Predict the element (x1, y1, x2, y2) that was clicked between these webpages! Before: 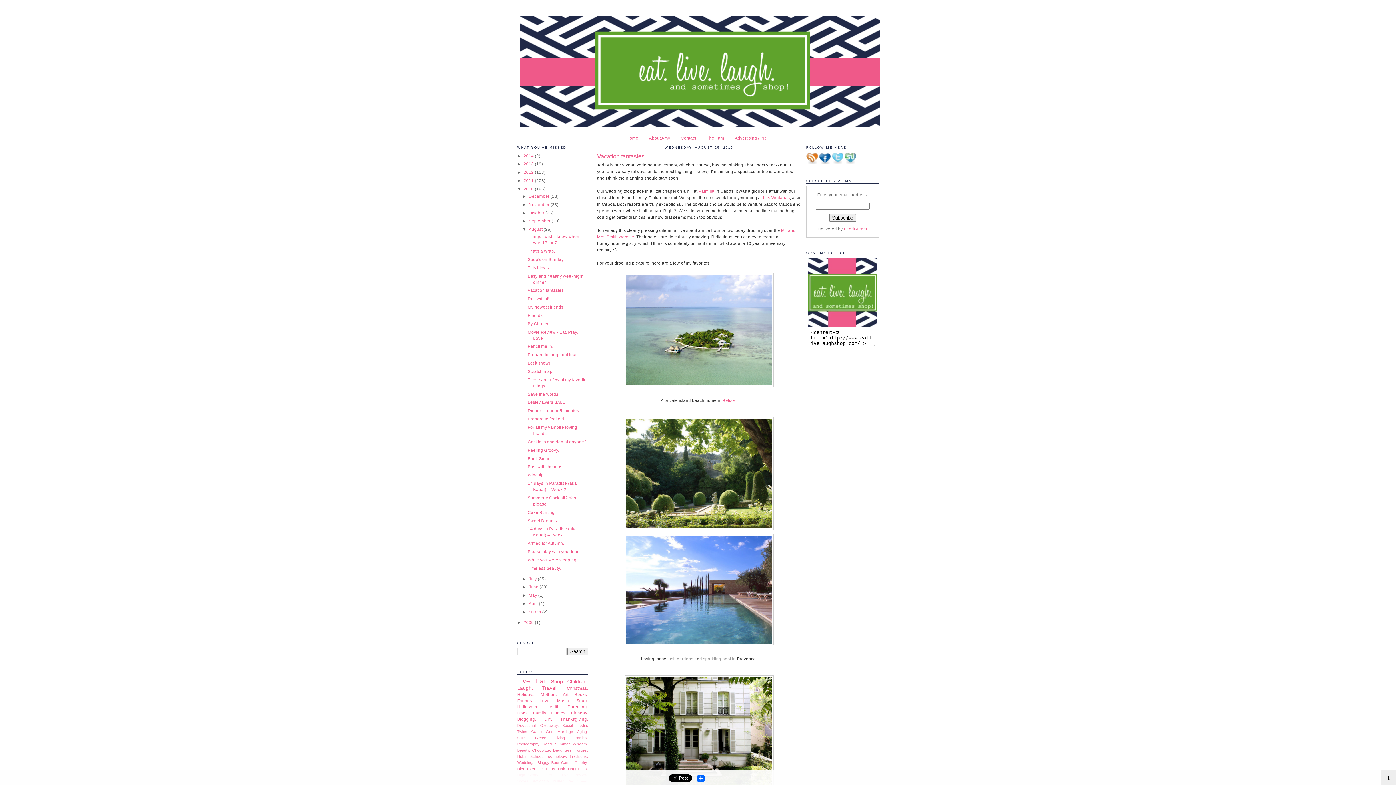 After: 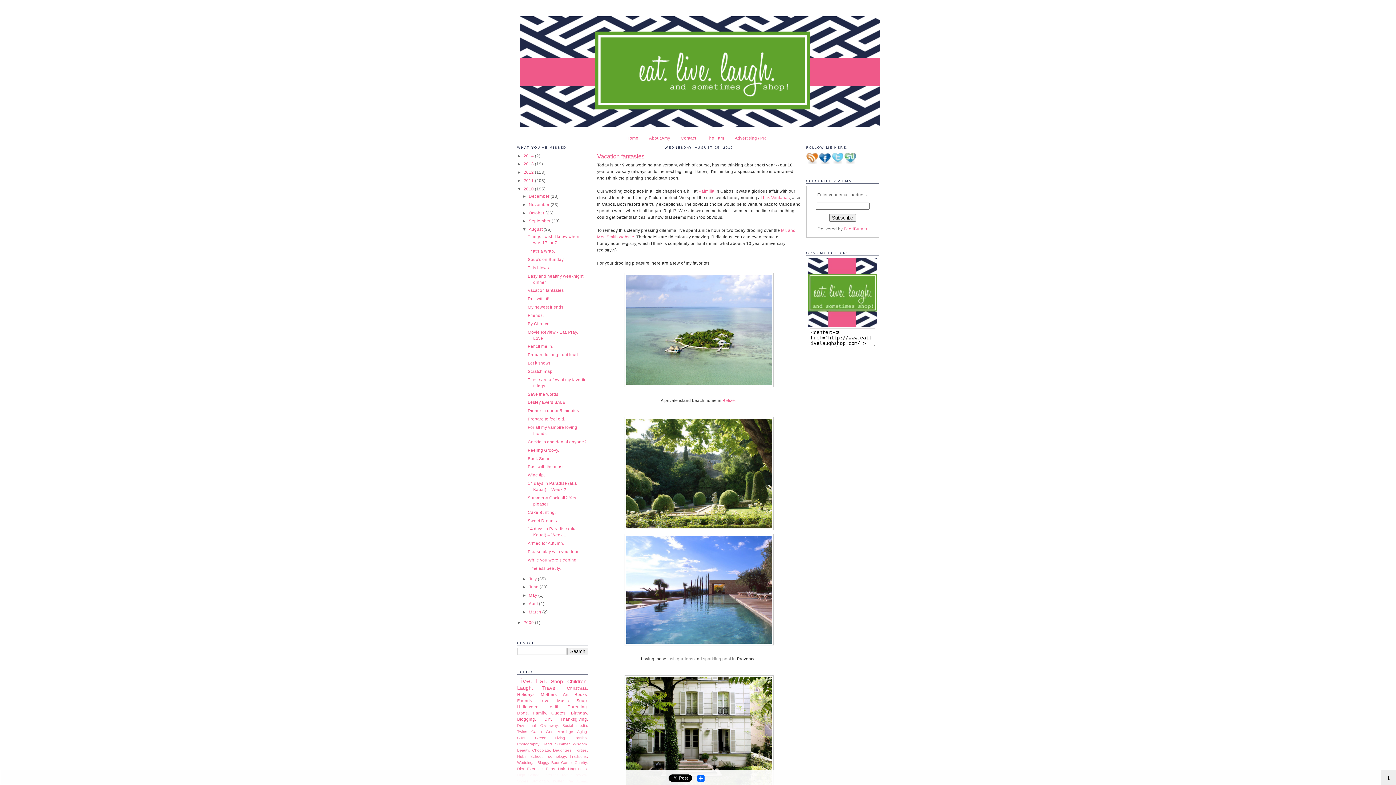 Action: label: Vacation fantasies bbox: (527, 288, 563, 292)